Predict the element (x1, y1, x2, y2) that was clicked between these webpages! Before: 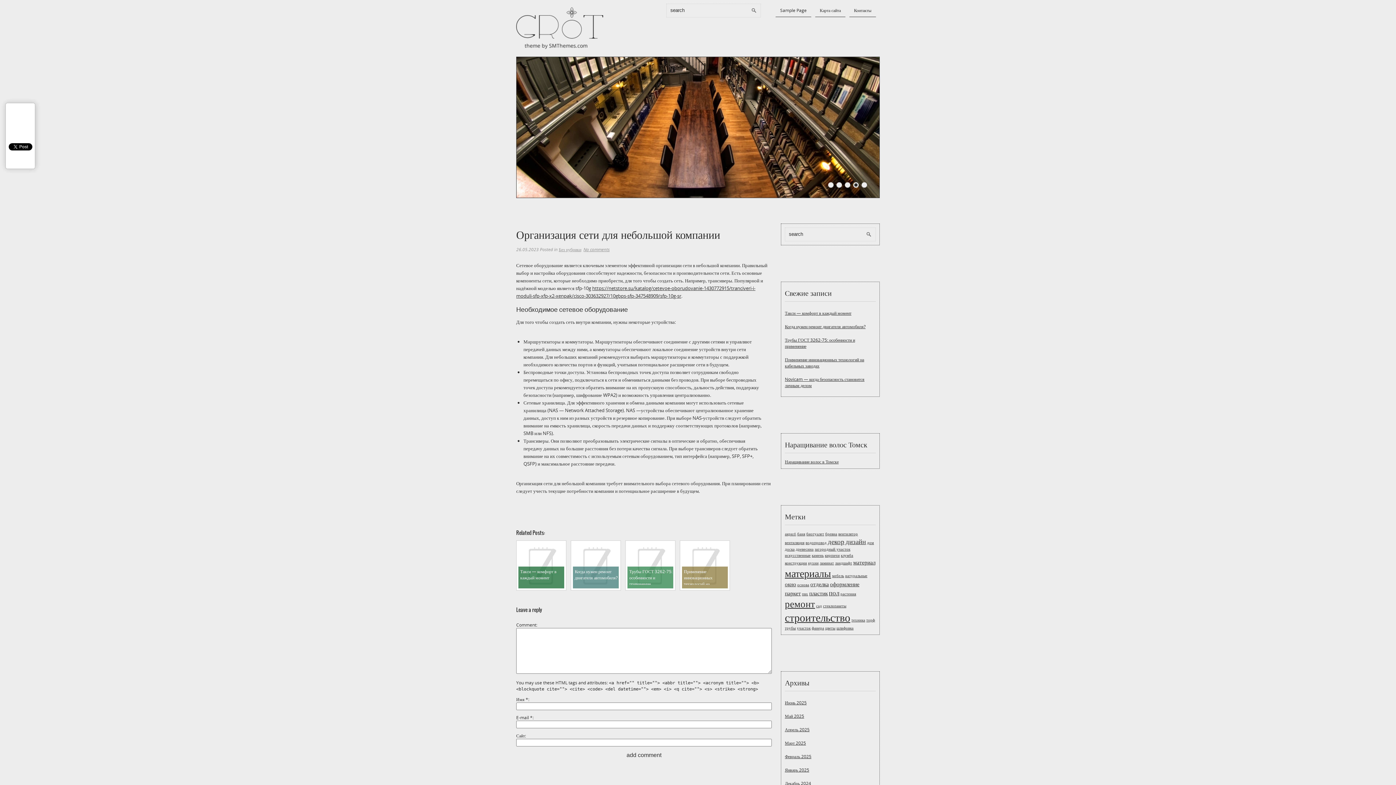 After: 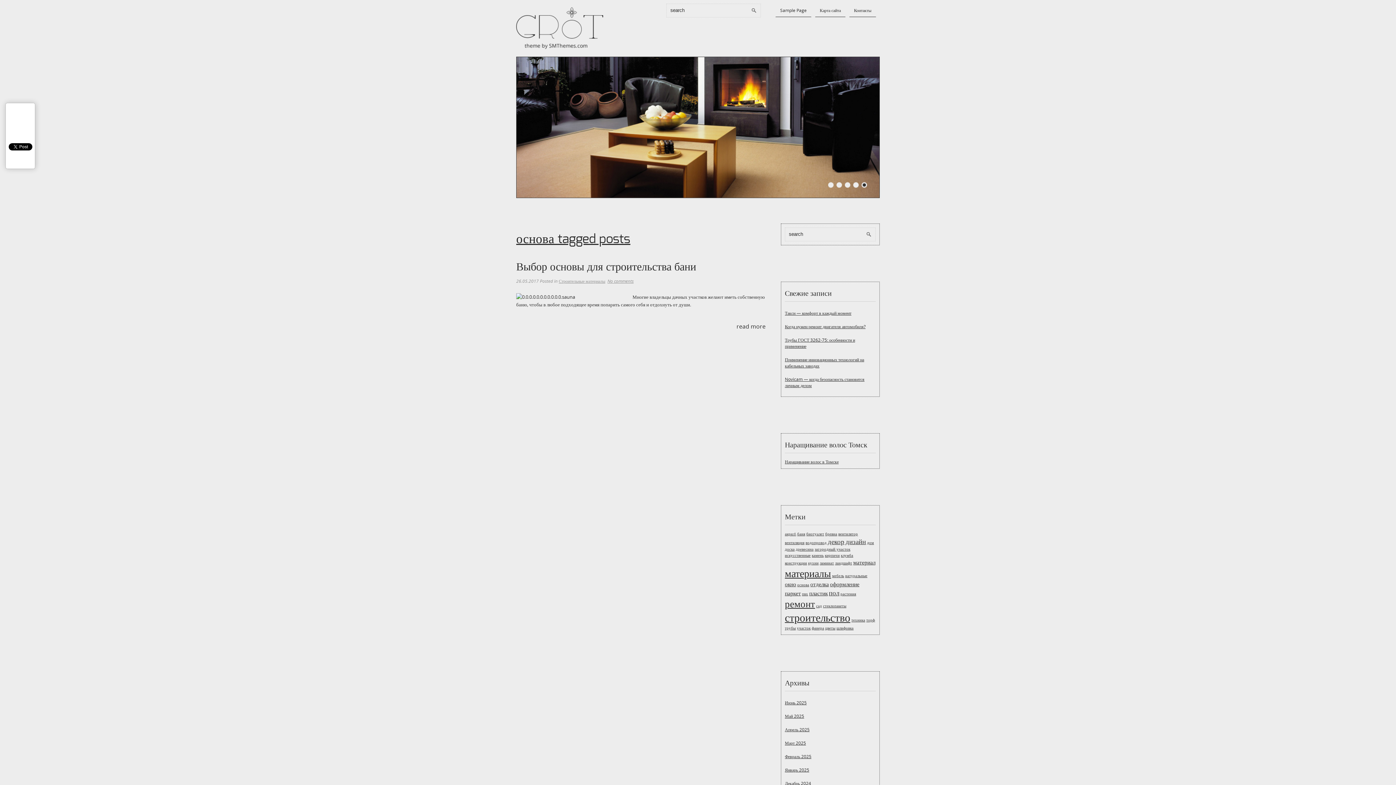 Action: bbox: (797, 582, 809, 587) label: основа